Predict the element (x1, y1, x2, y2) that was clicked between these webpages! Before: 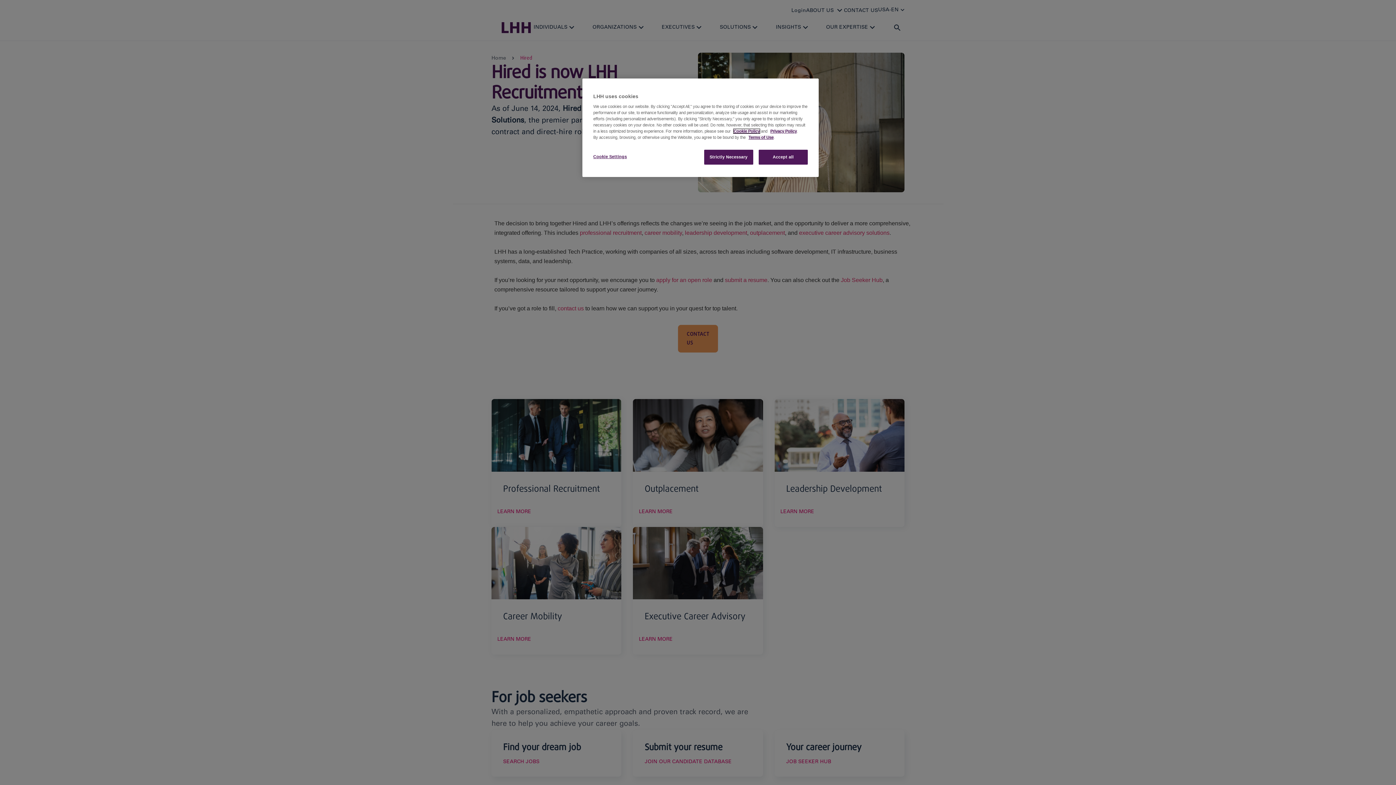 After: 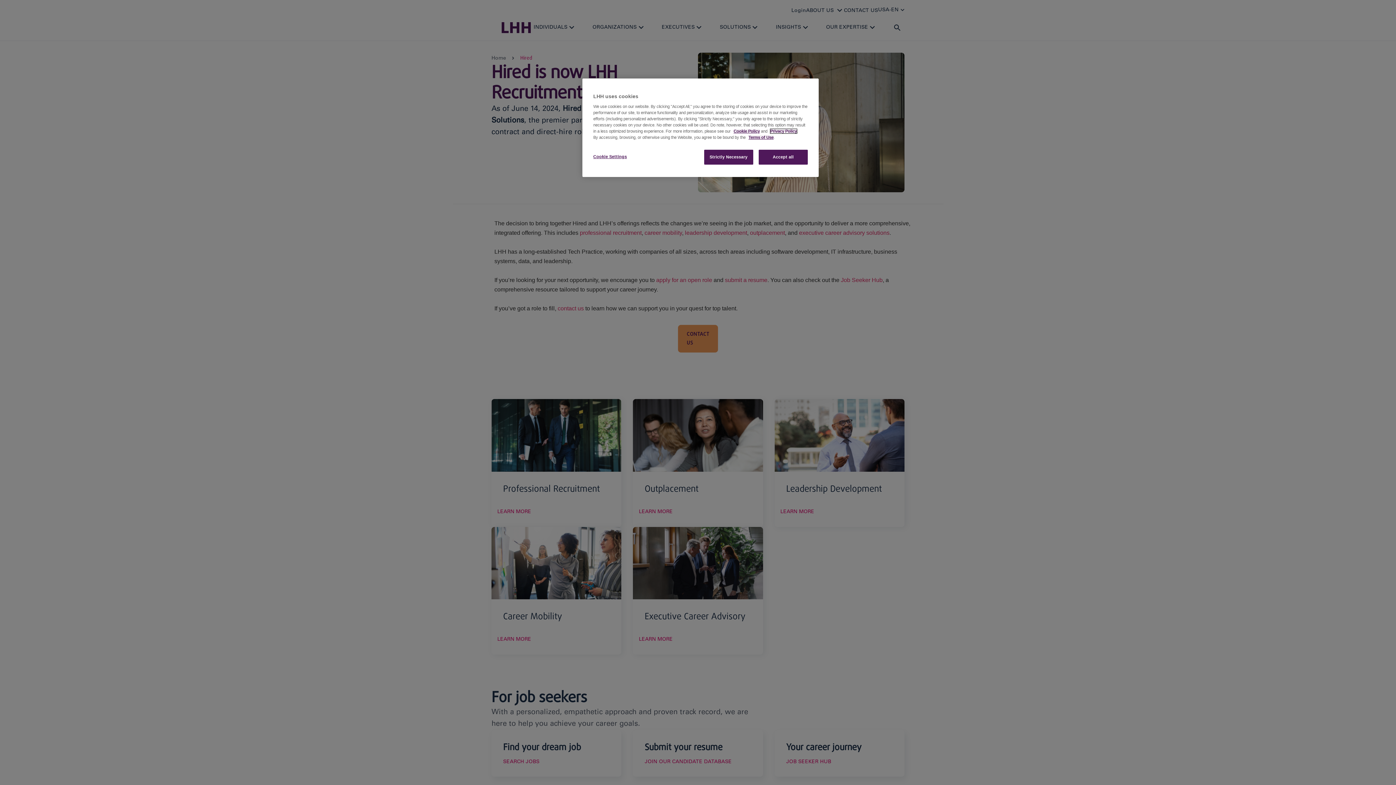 Action: label: Privacy Policy bbox: (770, 129, 797, 133)